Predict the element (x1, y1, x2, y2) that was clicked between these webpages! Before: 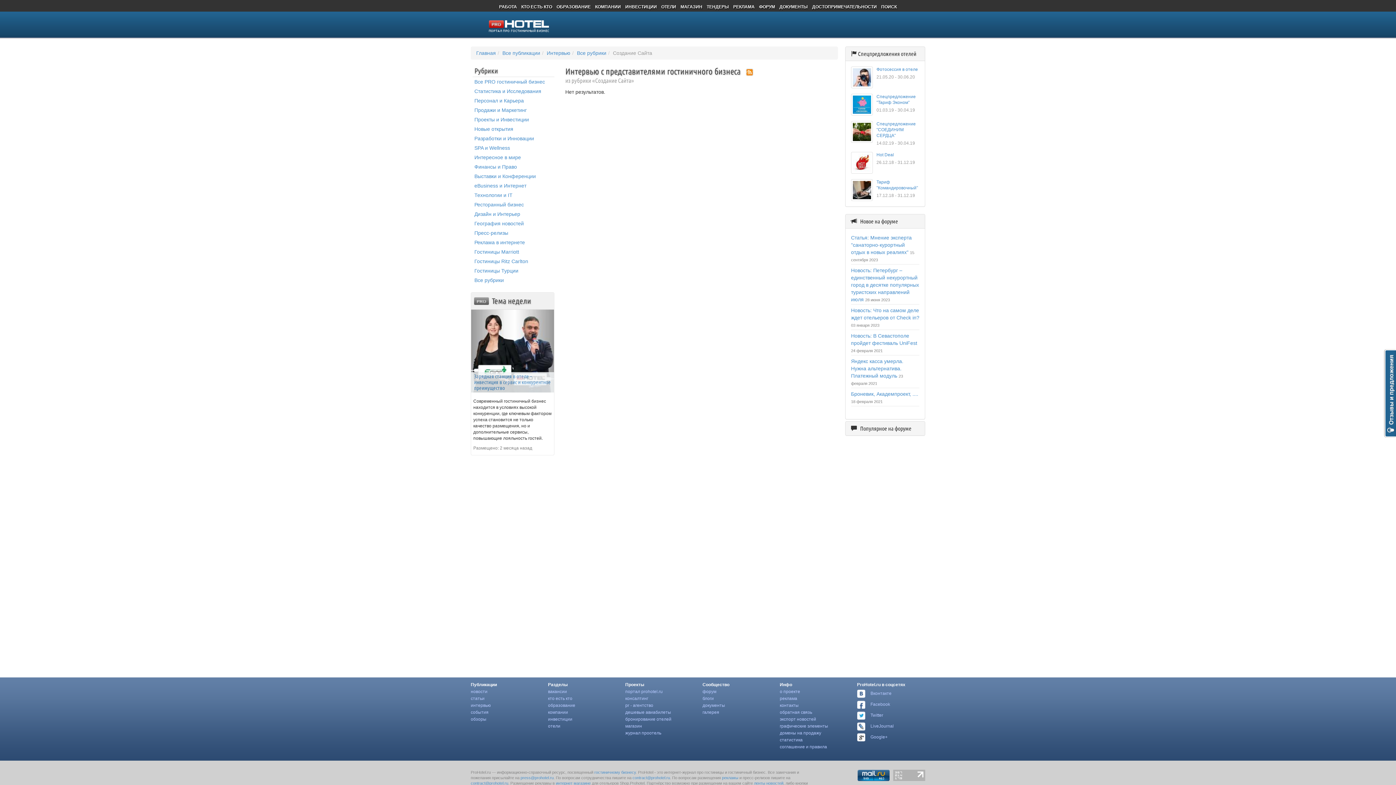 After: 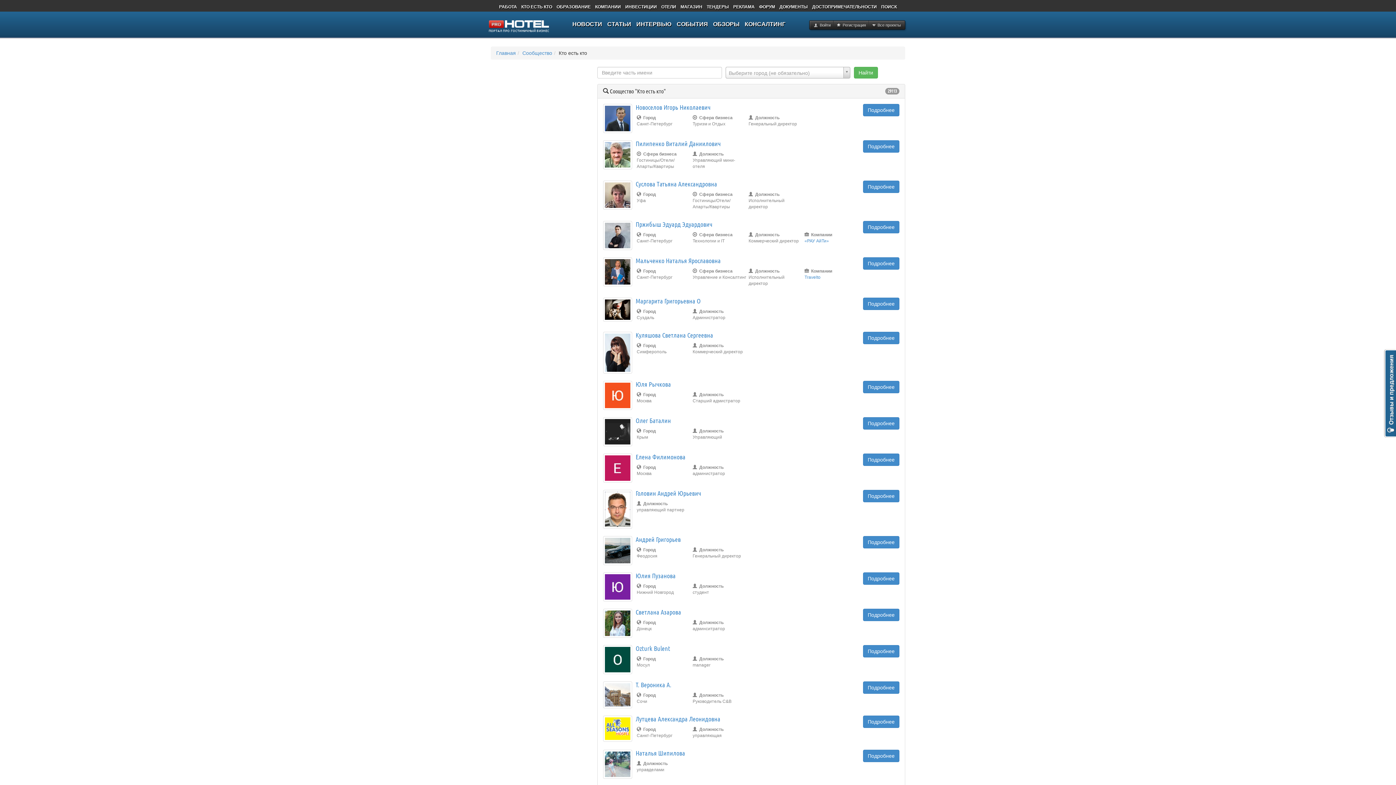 Action: bbox: (521, 4, 552, 9) label: КТО ЕСТЬ КТО